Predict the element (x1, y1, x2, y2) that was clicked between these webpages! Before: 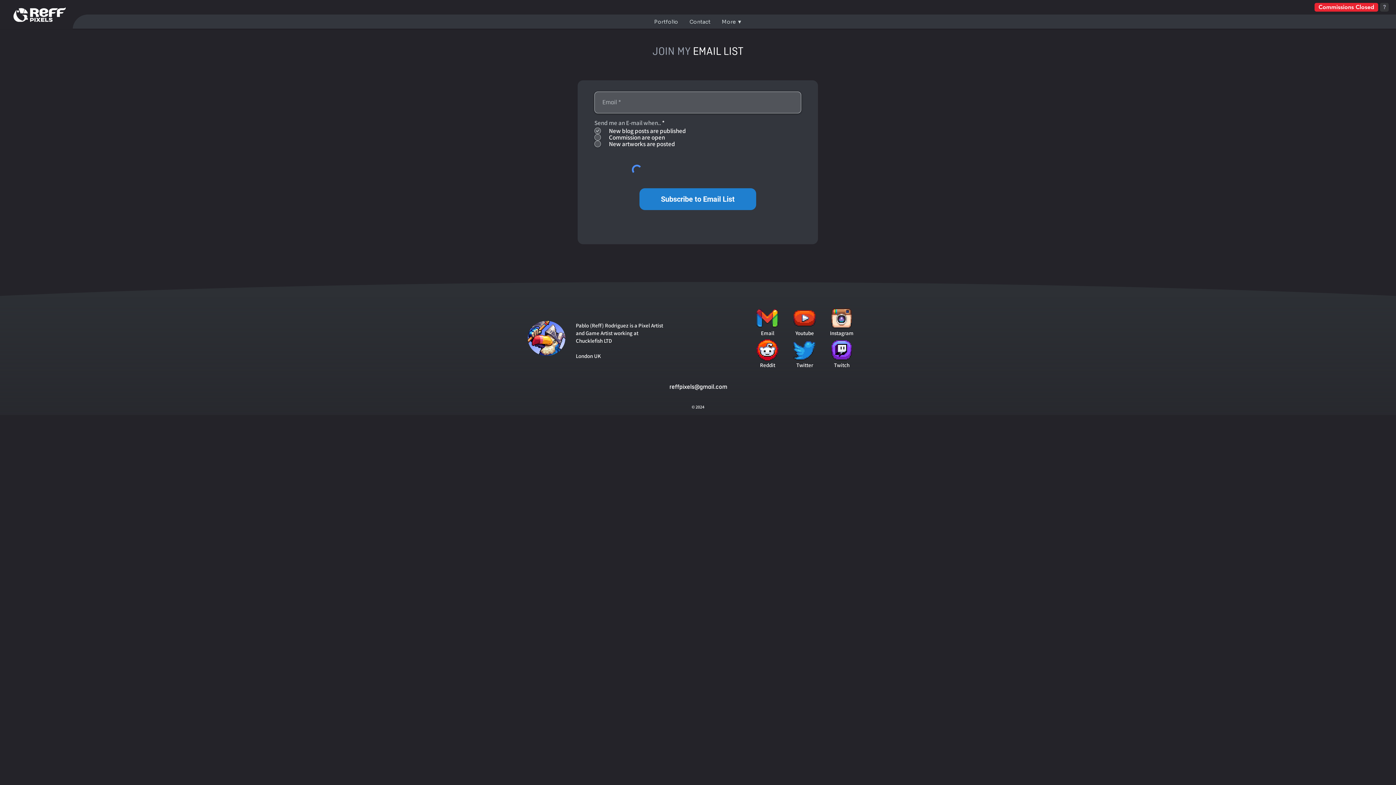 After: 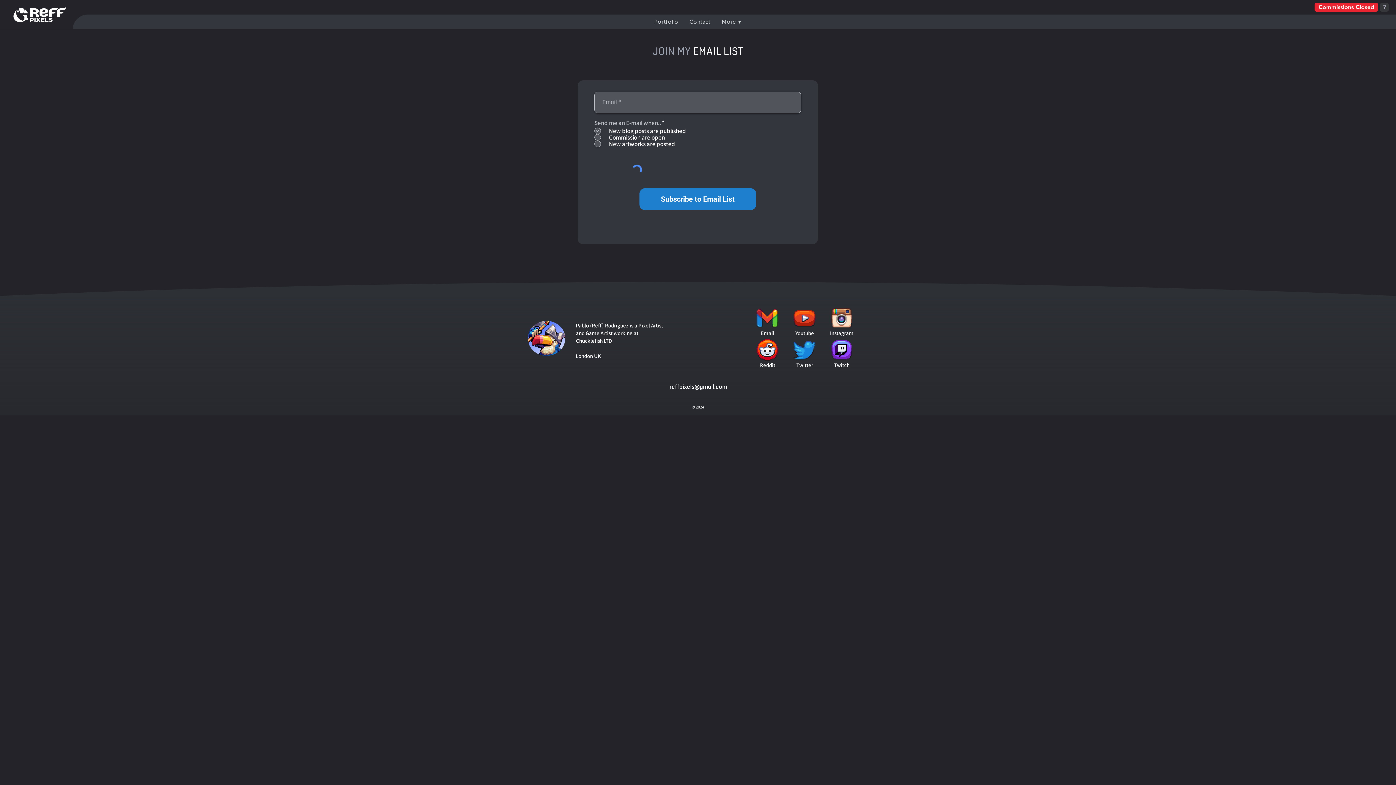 Action: bbox: (716, 14, 747, 29) label: More ▼